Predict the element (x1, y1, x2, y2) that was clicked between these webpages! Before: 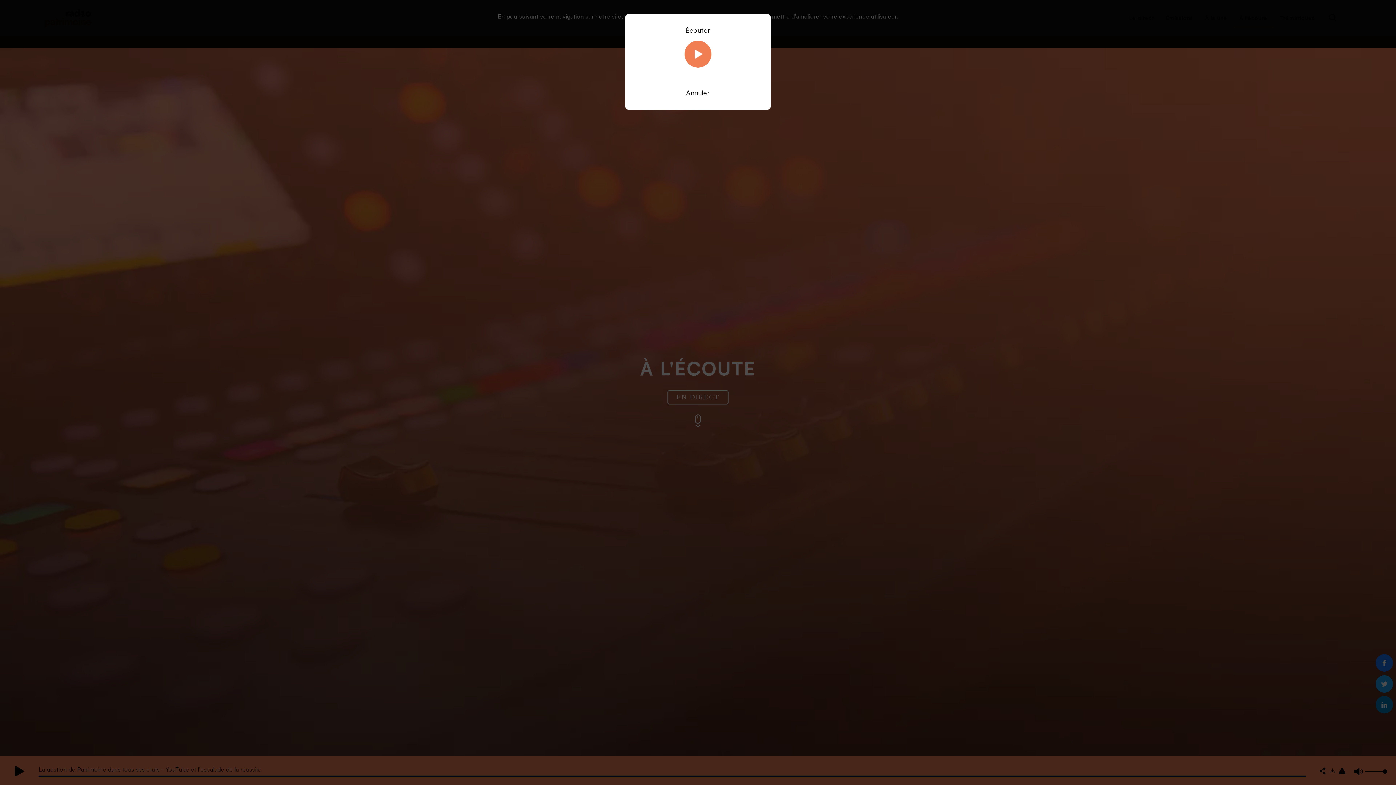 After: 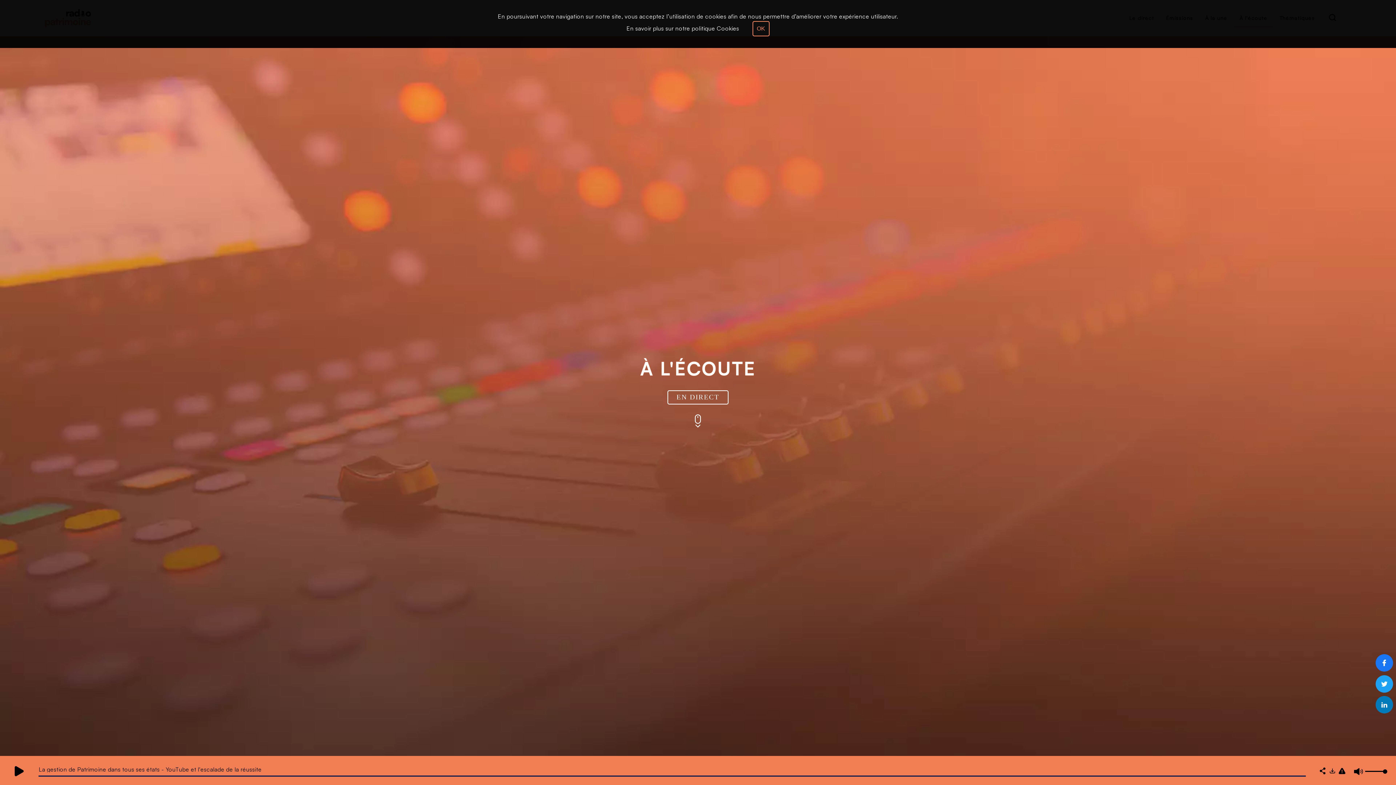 Action: bbox: (686, 88, 710, 96) label: Annuler